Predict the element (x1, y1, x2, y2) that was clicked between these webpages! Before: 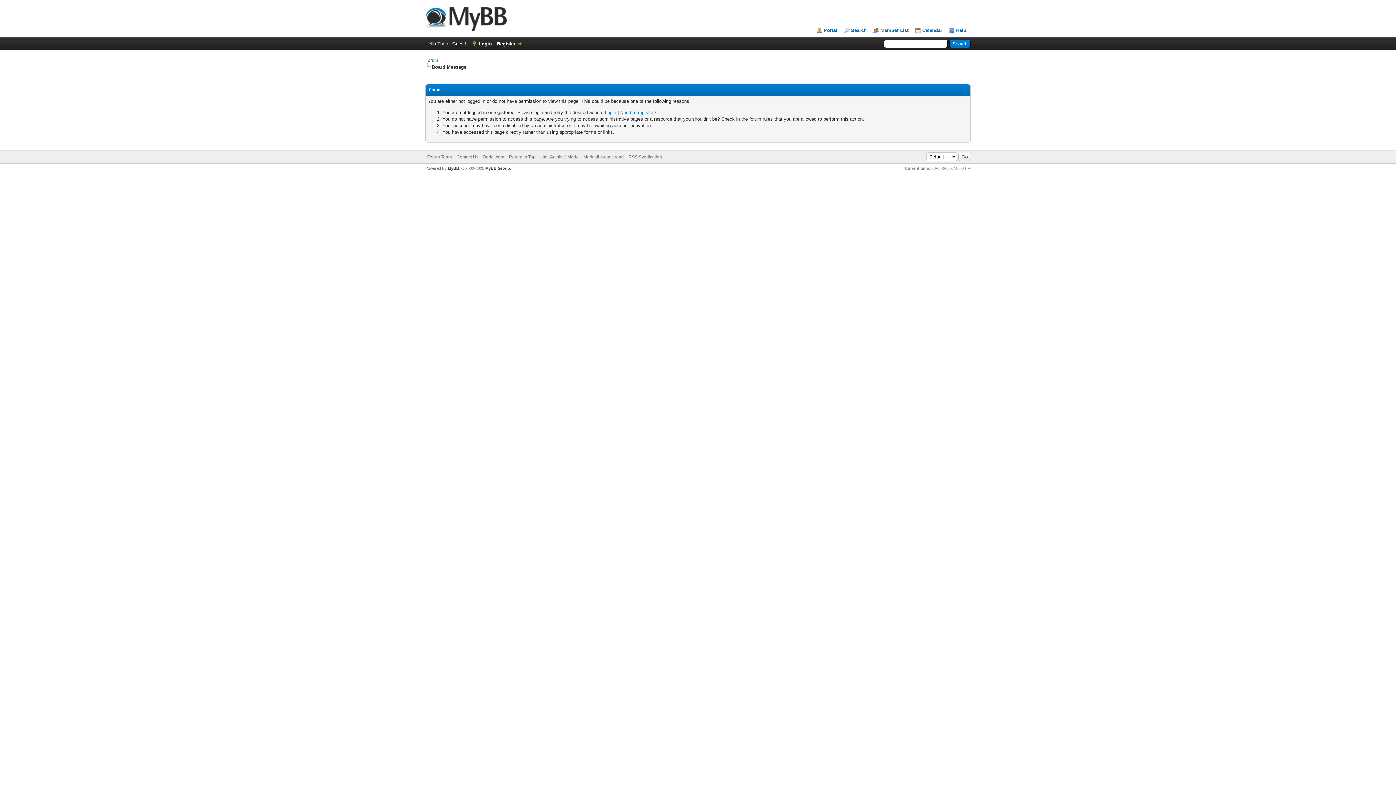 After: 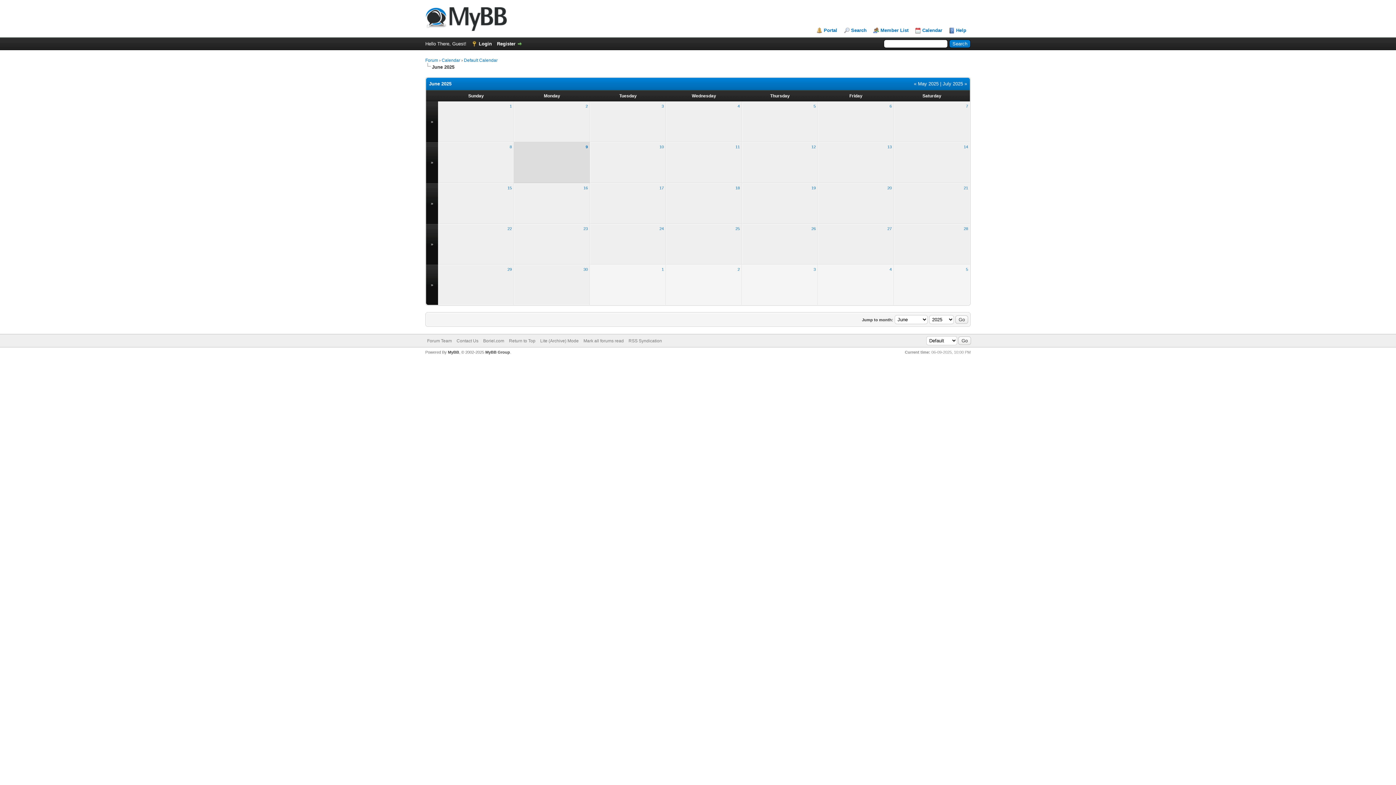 Action: bbox: (915, 27, 942, 33) label: Calendar